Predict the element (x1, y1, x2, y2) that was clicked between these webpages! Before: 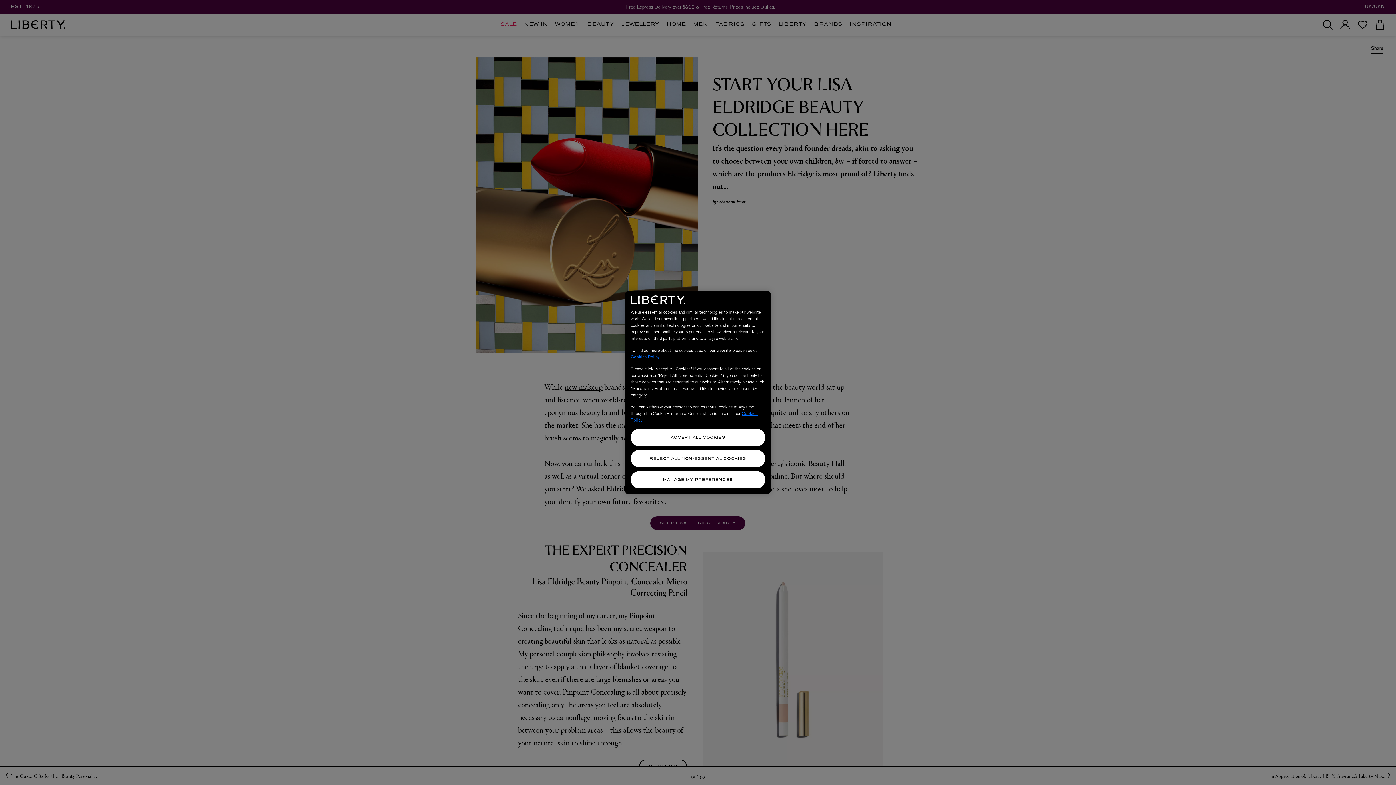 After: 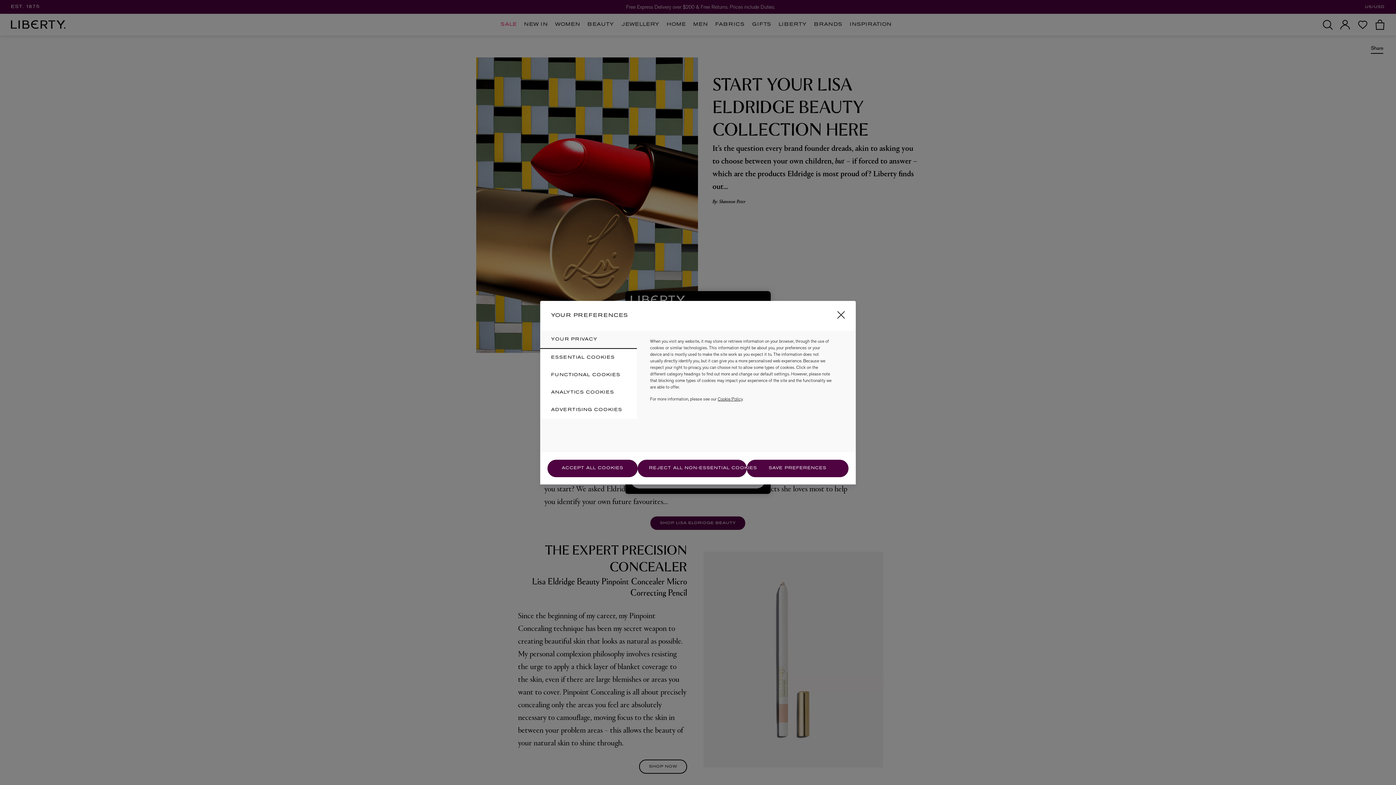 Action: label: MANAGE MY PREFERENCES bbox: (630, 471, 765, 488)